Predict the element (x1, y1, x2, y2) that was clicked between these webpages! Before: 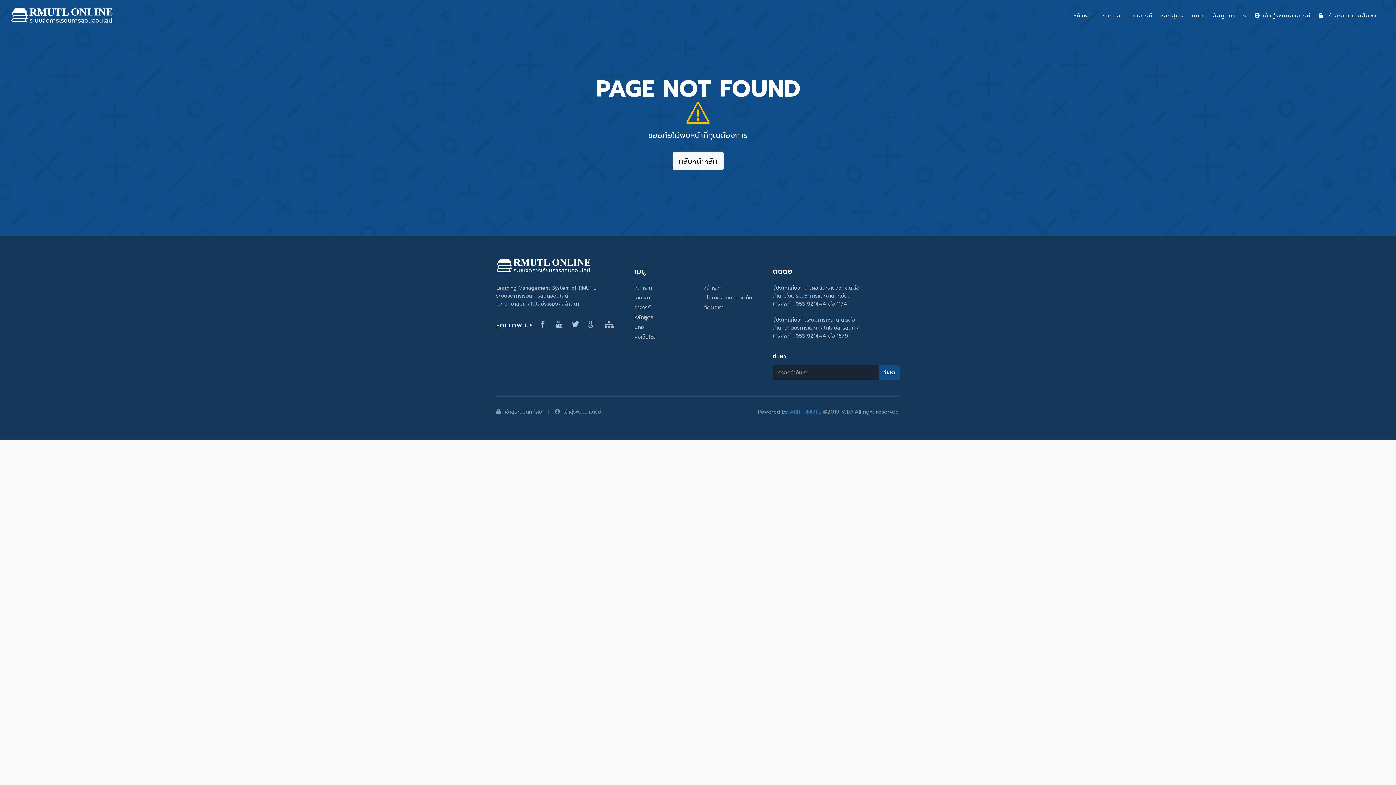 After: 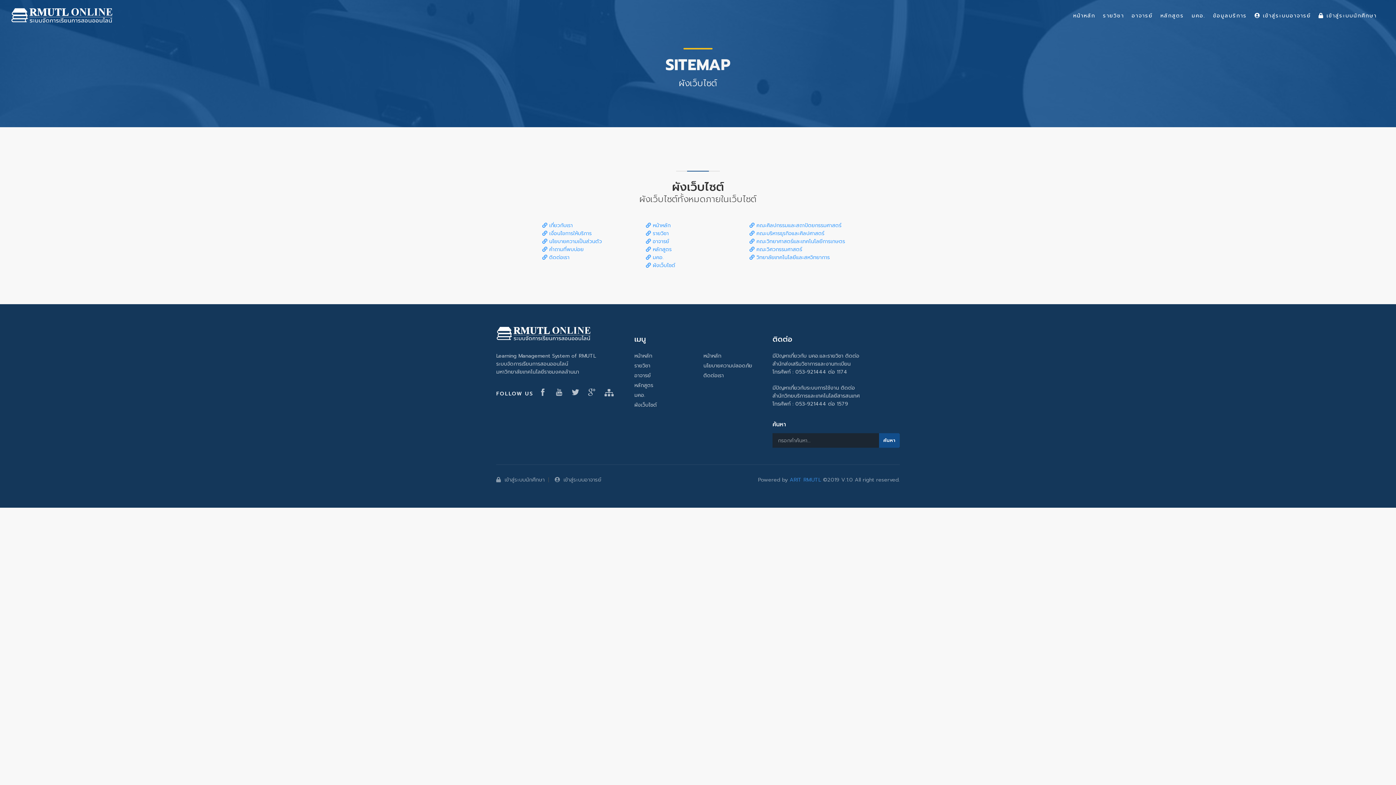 Action: bbox: (634, 333, 657, 341) label: ผังเว็บไซต์